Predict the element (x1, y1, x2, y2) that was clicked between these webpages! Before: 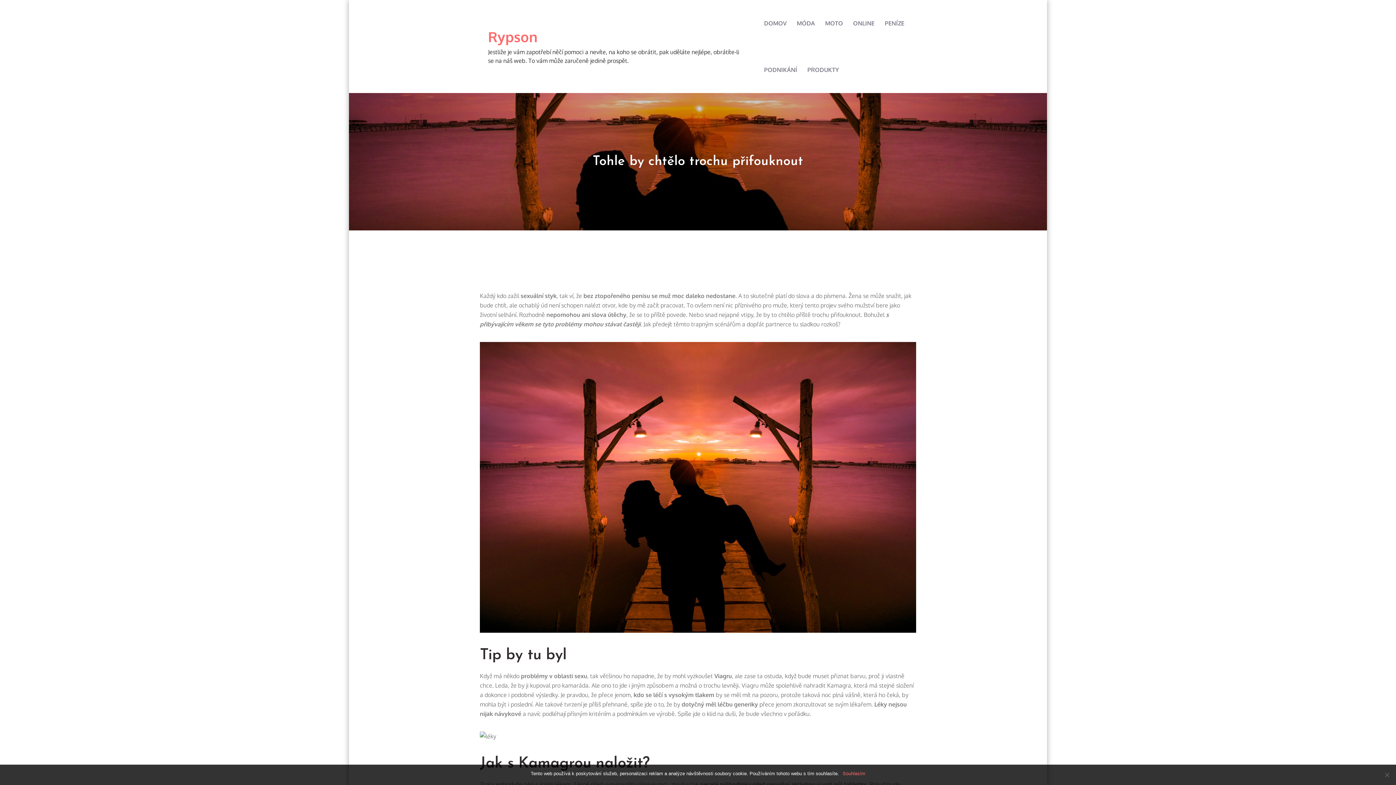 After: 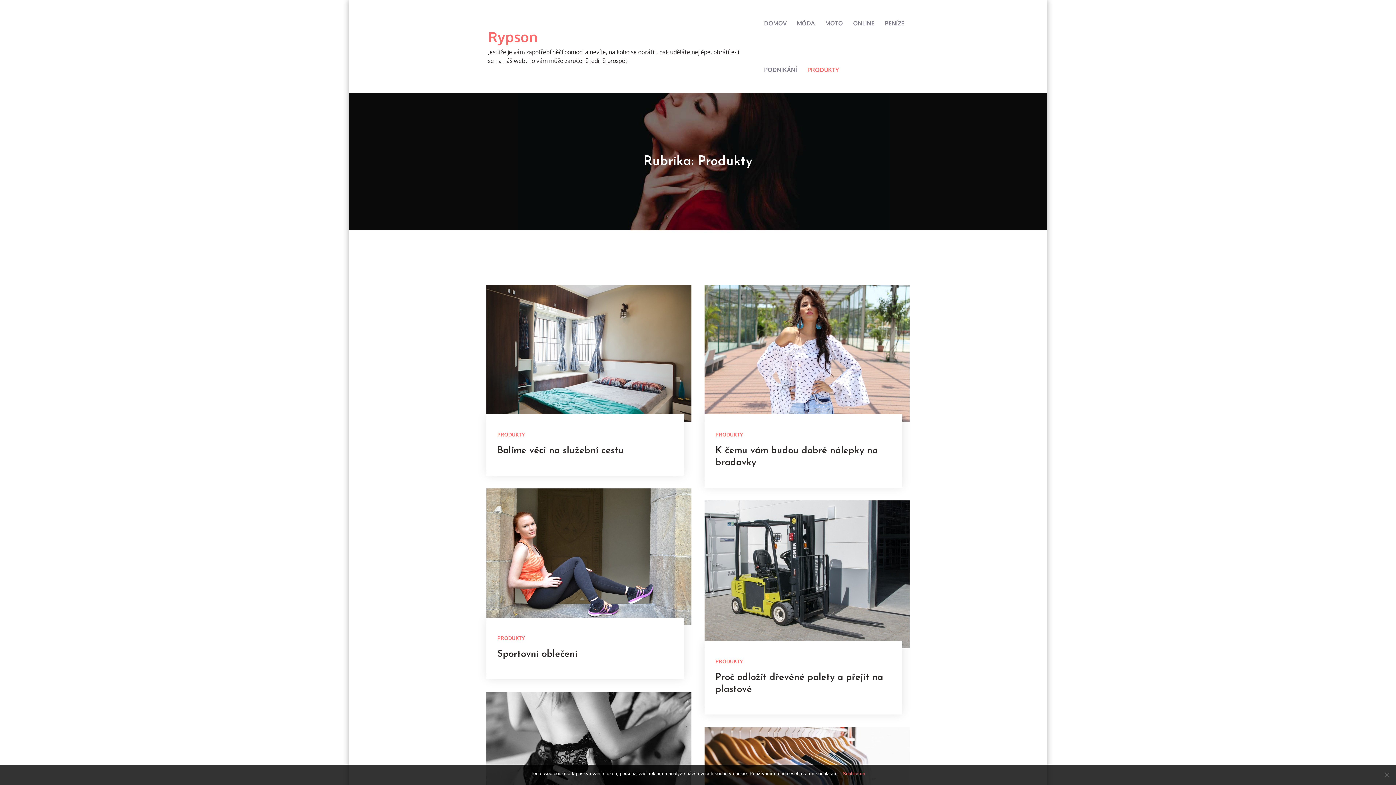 Action: label: PRODUKTY bbox: (803, 46, 843, 93)